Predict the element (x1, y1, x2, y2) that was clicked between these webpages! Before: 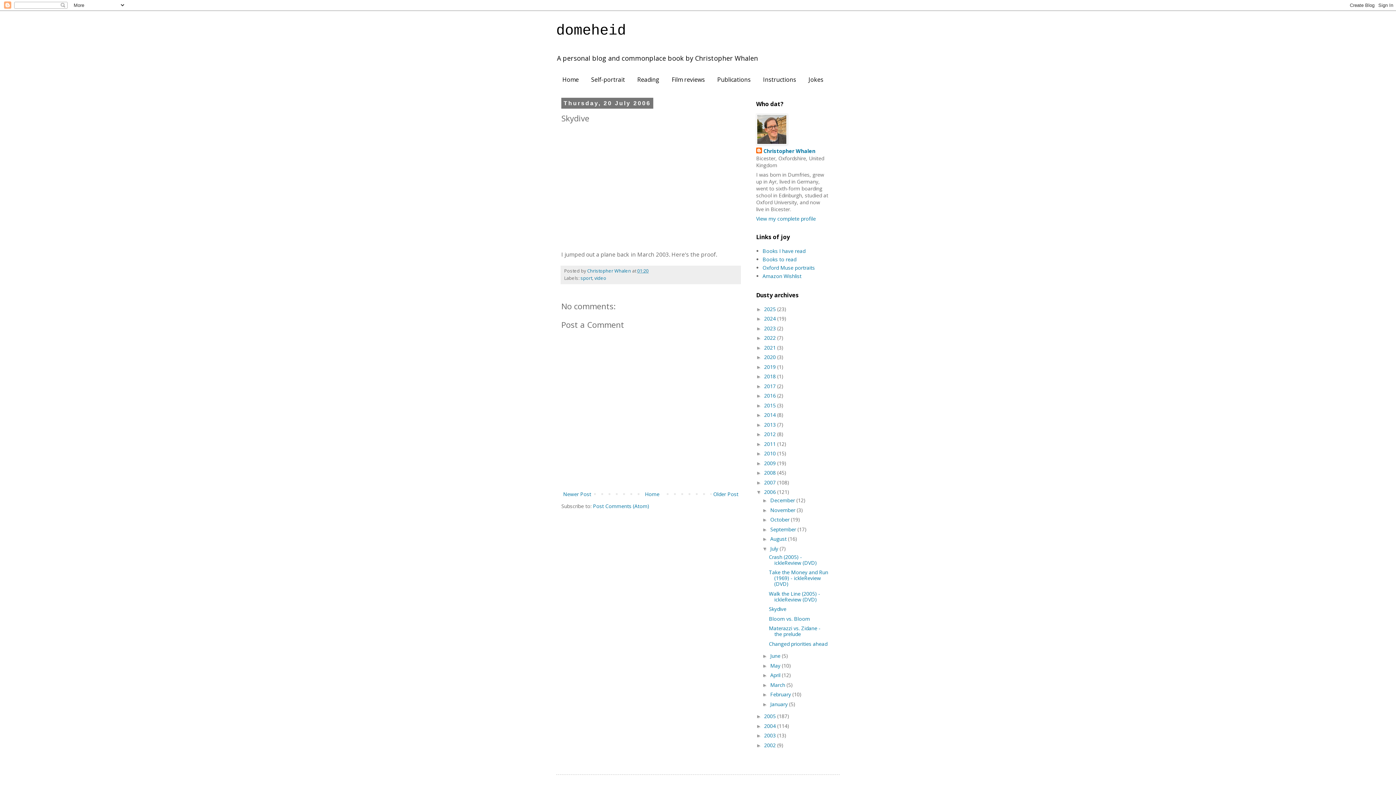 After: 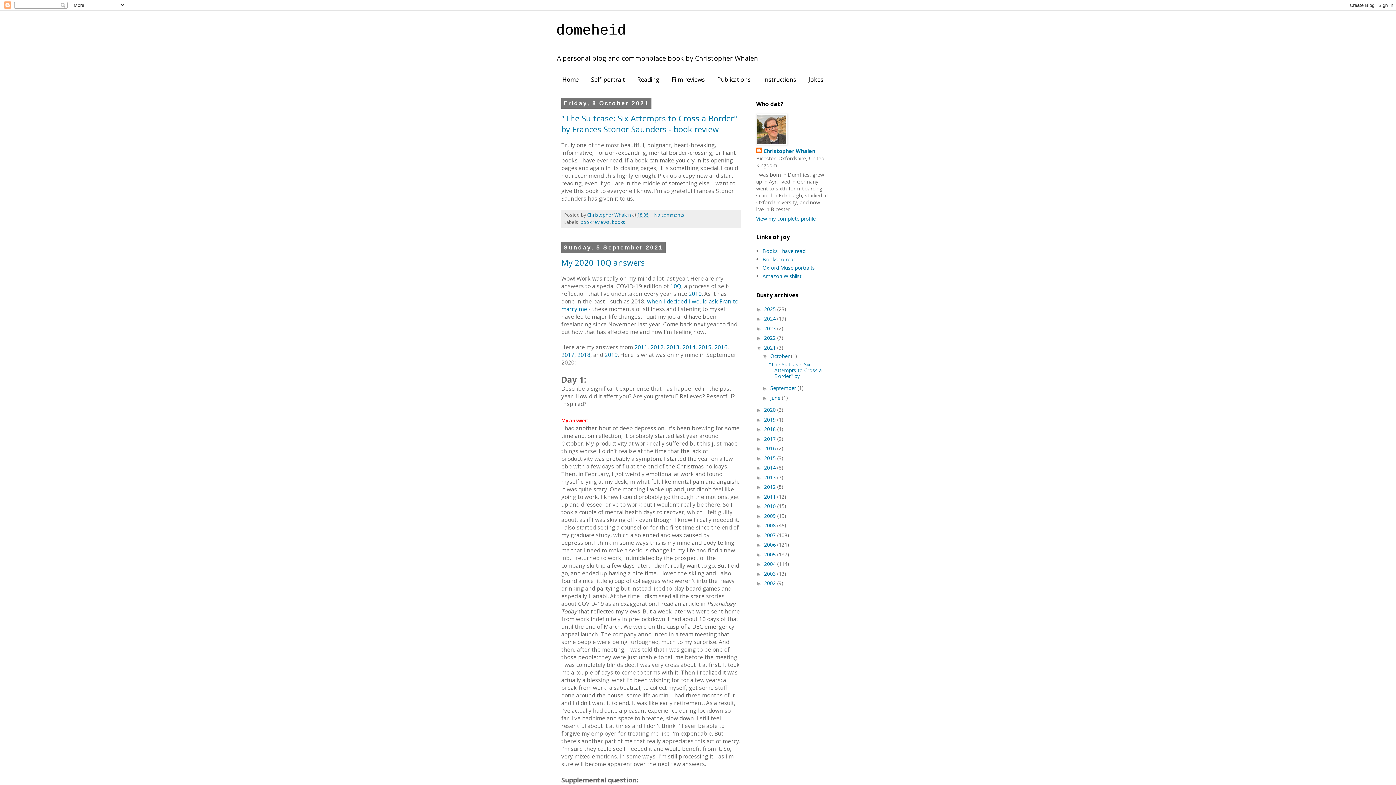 Action: label: 2021  bbox: (764, 344, 777, 351)